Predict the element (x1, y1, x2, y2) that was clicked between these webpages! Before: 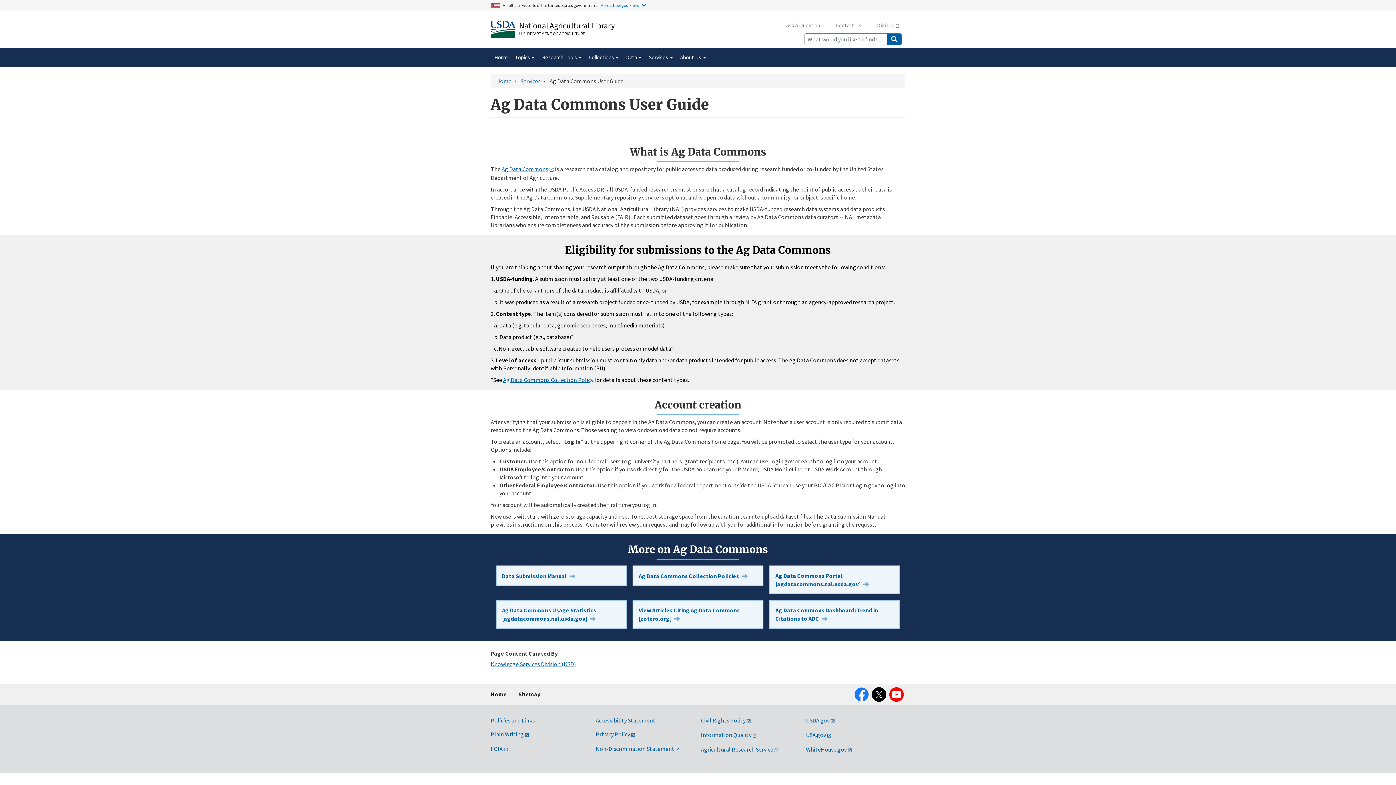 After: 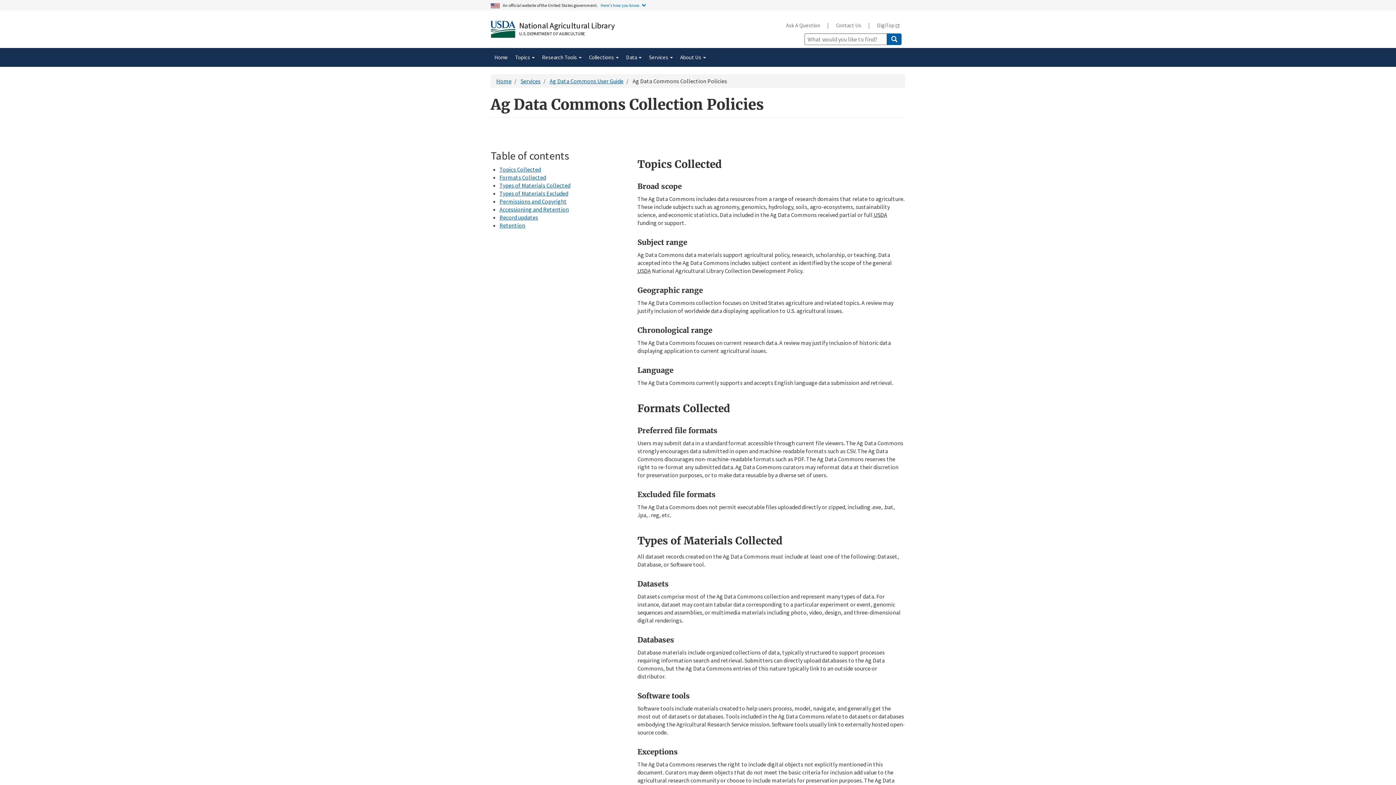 Action: bbox: (632, 565, 763, 586) label: Ag Data Commons Collection Policies